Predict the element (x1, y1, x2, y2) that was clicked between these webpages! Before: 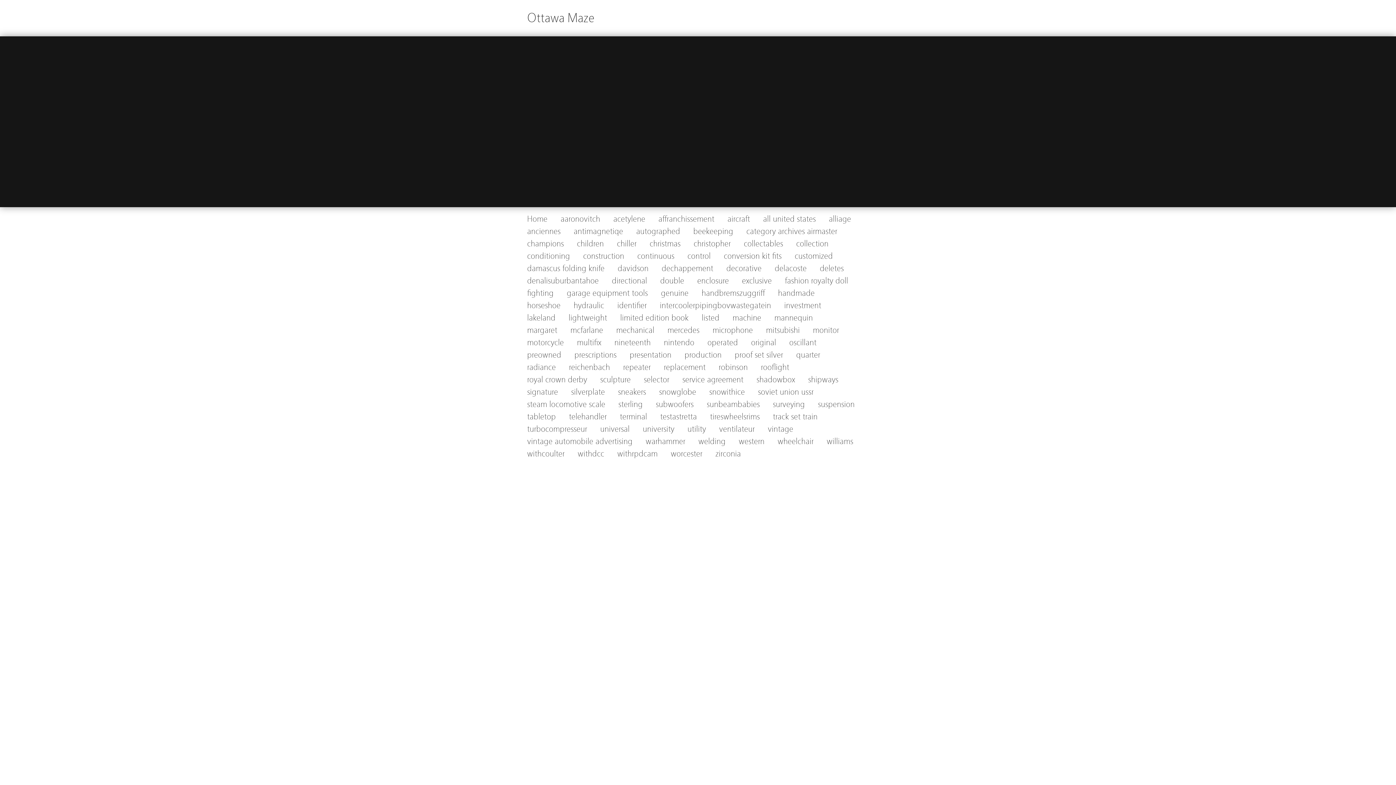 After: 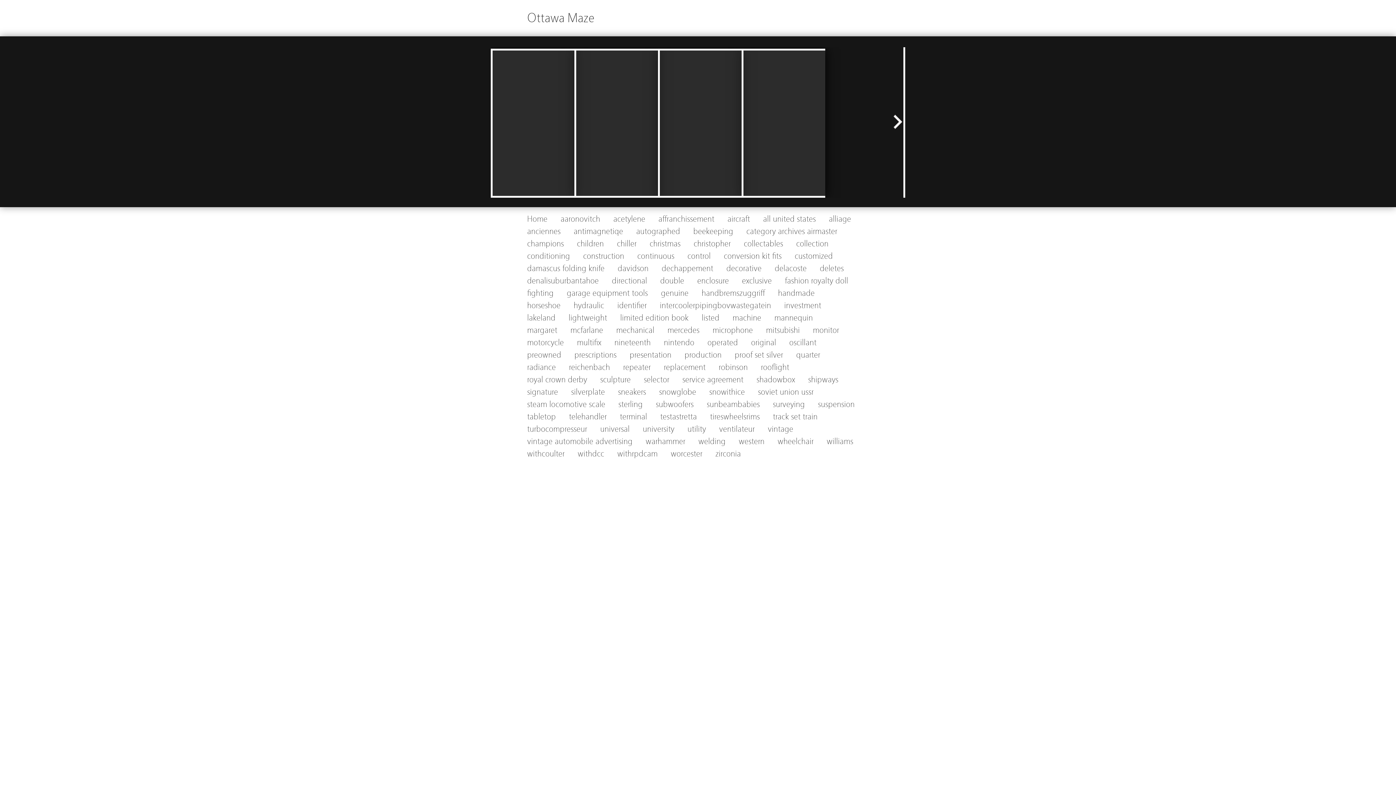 Action: bbox: (527, 213, 547, 225) label: Home